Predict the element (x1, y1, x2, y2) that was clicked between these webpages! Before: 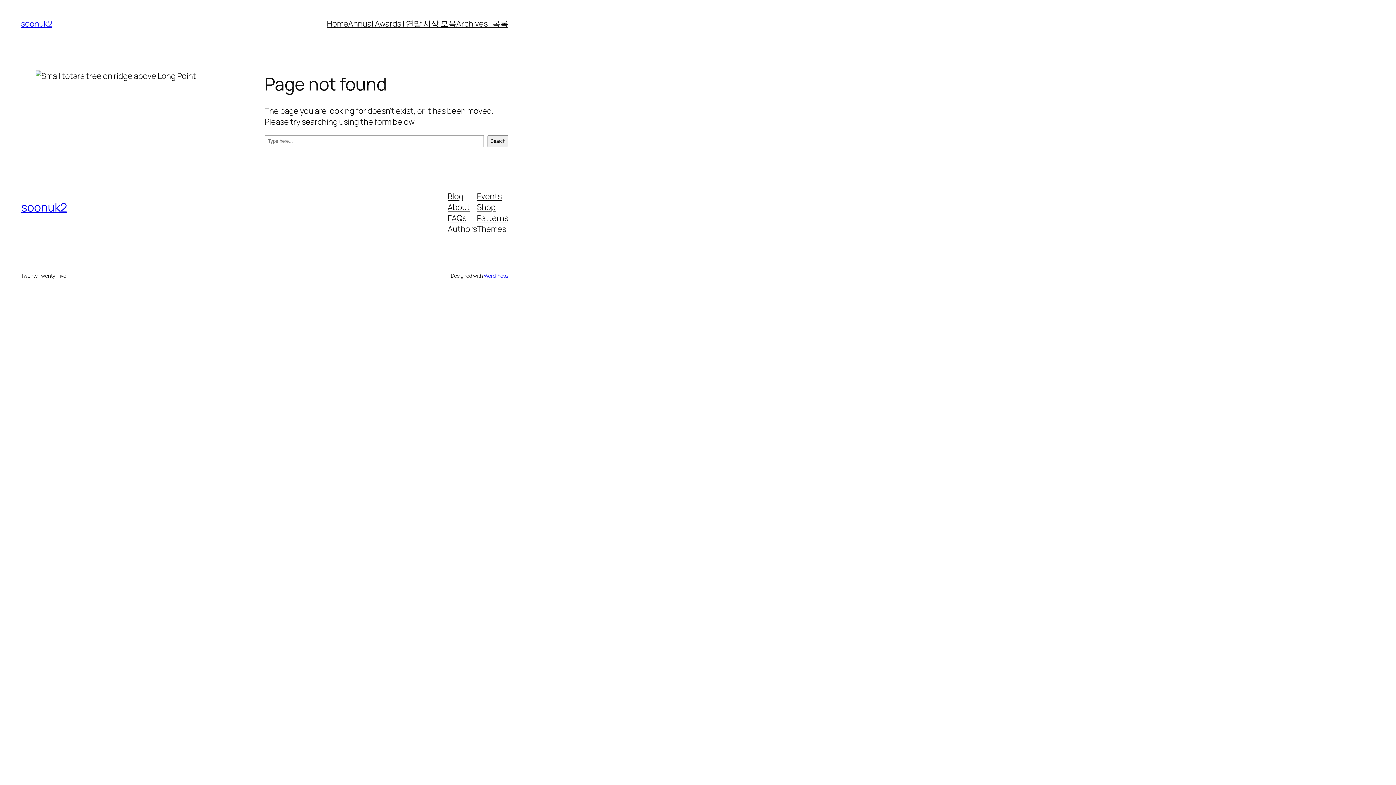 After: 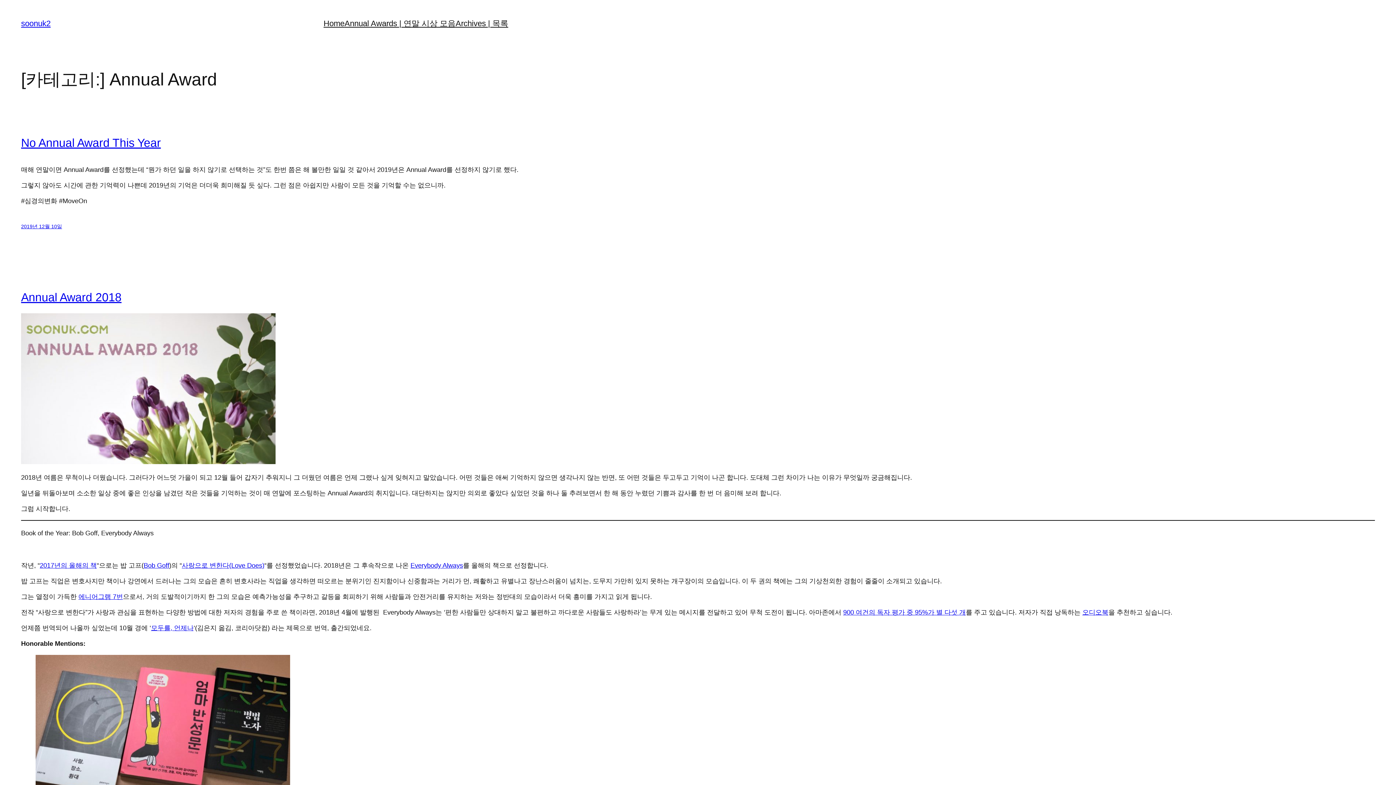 Action: bbox: (348, 18, 456, 29) label: Annual Awards | 연말 시상 모음